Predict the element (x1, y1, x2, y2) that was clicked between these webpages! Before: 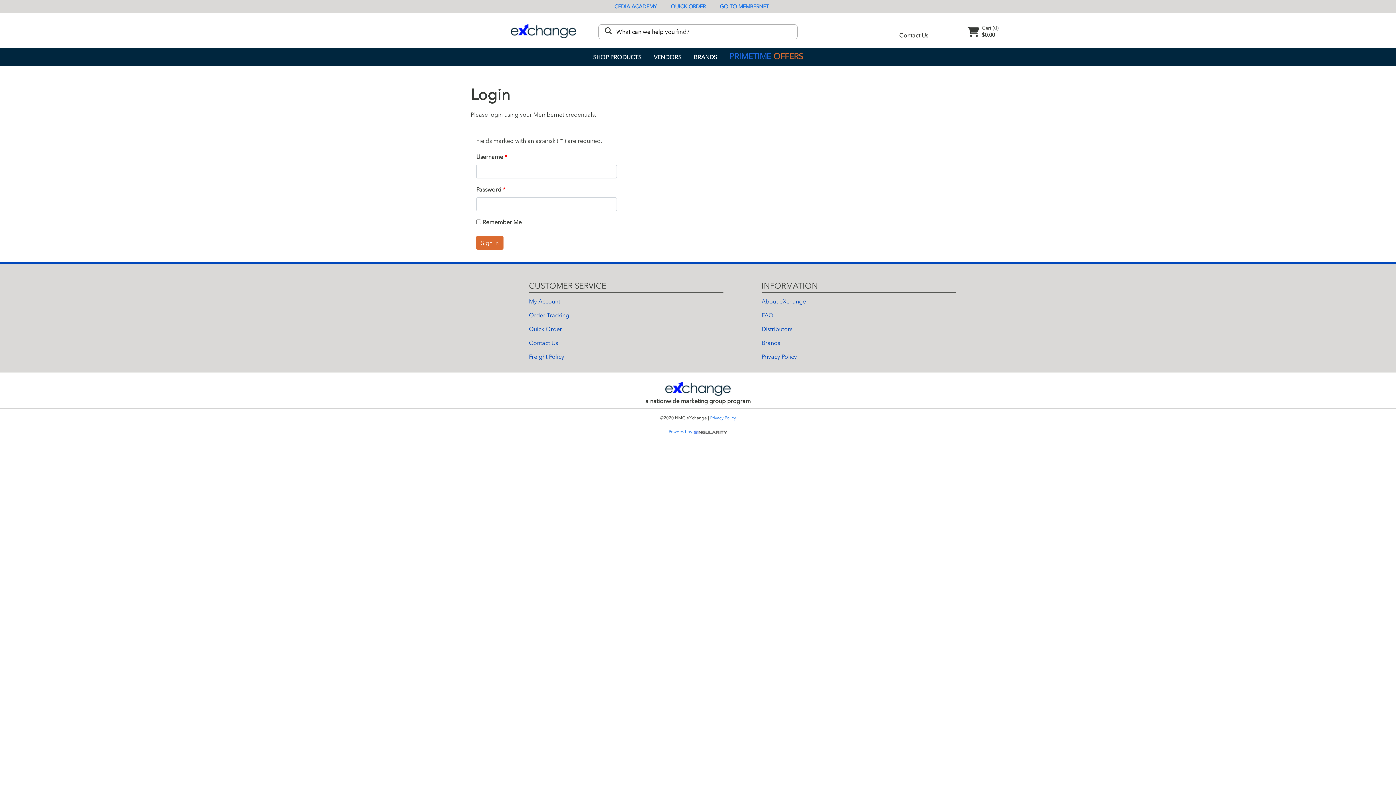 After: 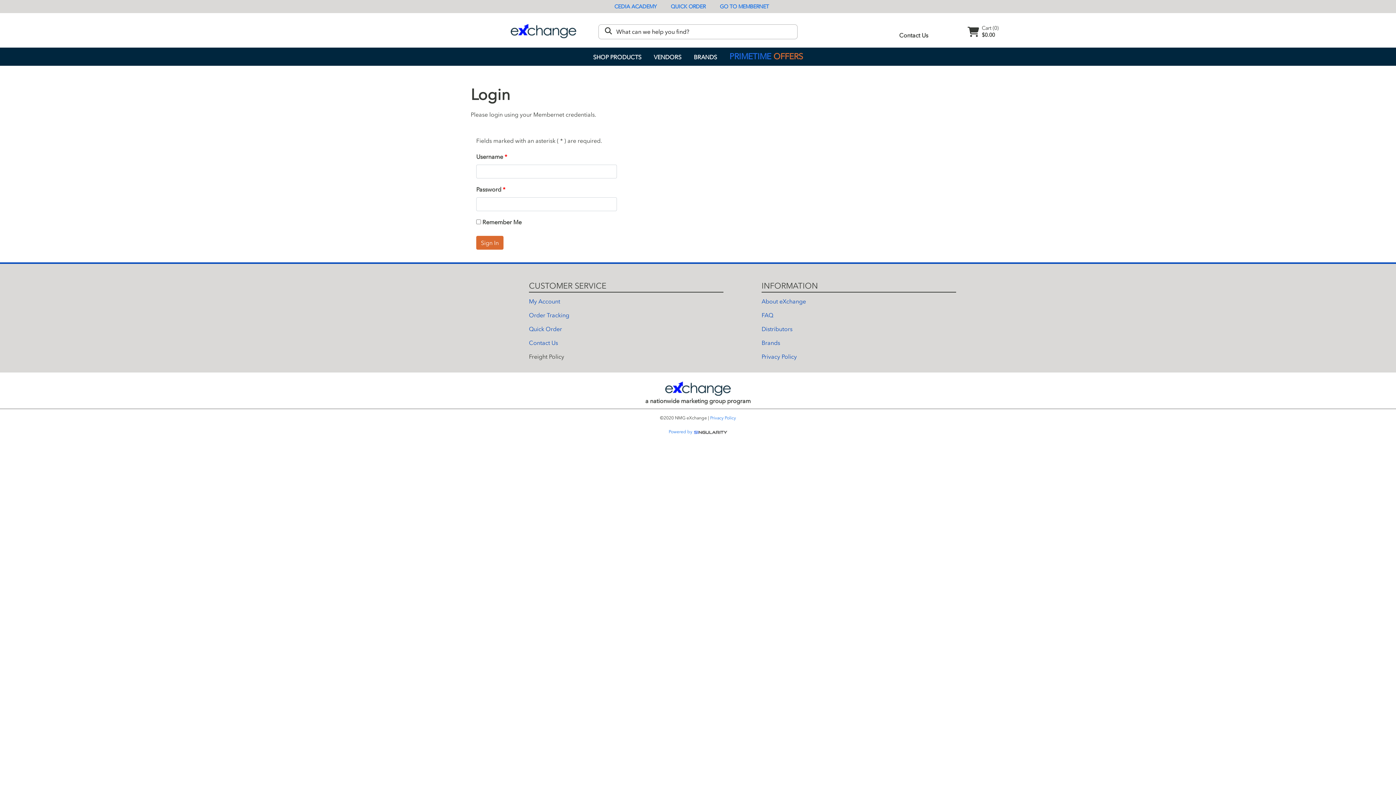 Action: bbox: (529, 353, 564, 360) label: Freight Policy